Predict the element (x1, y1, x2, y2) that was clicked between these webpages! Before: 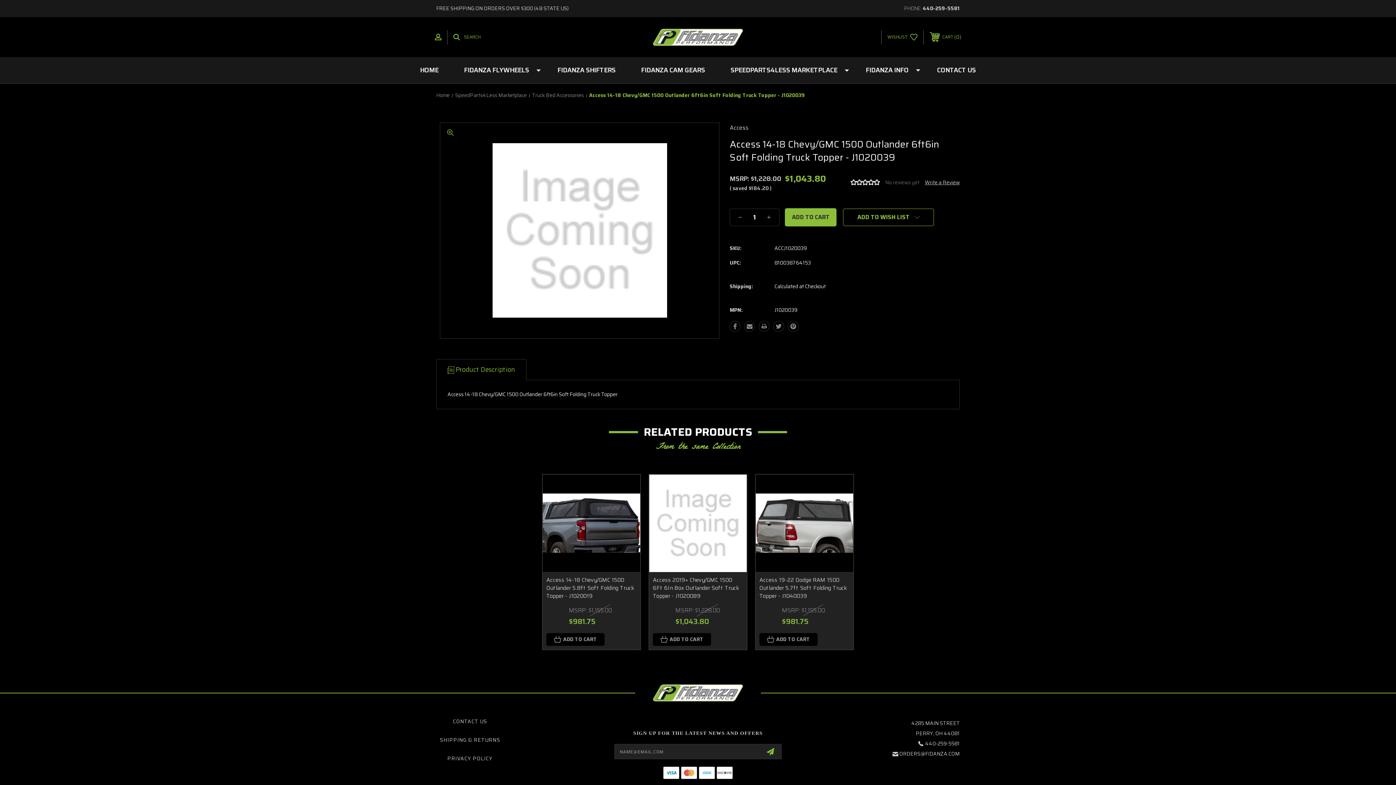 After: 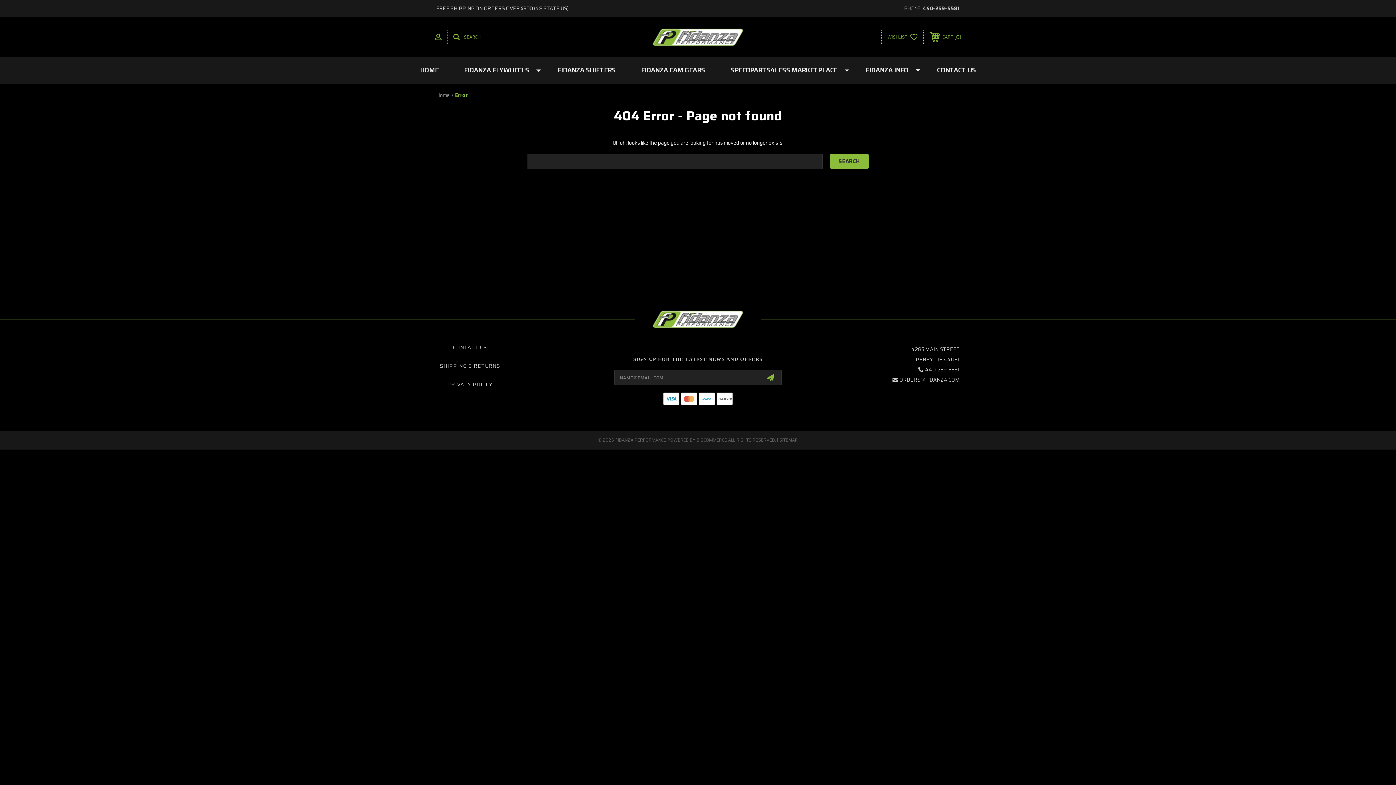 Action: label: PRIVACY POLICY bbox: (447, 754, 492, 762)